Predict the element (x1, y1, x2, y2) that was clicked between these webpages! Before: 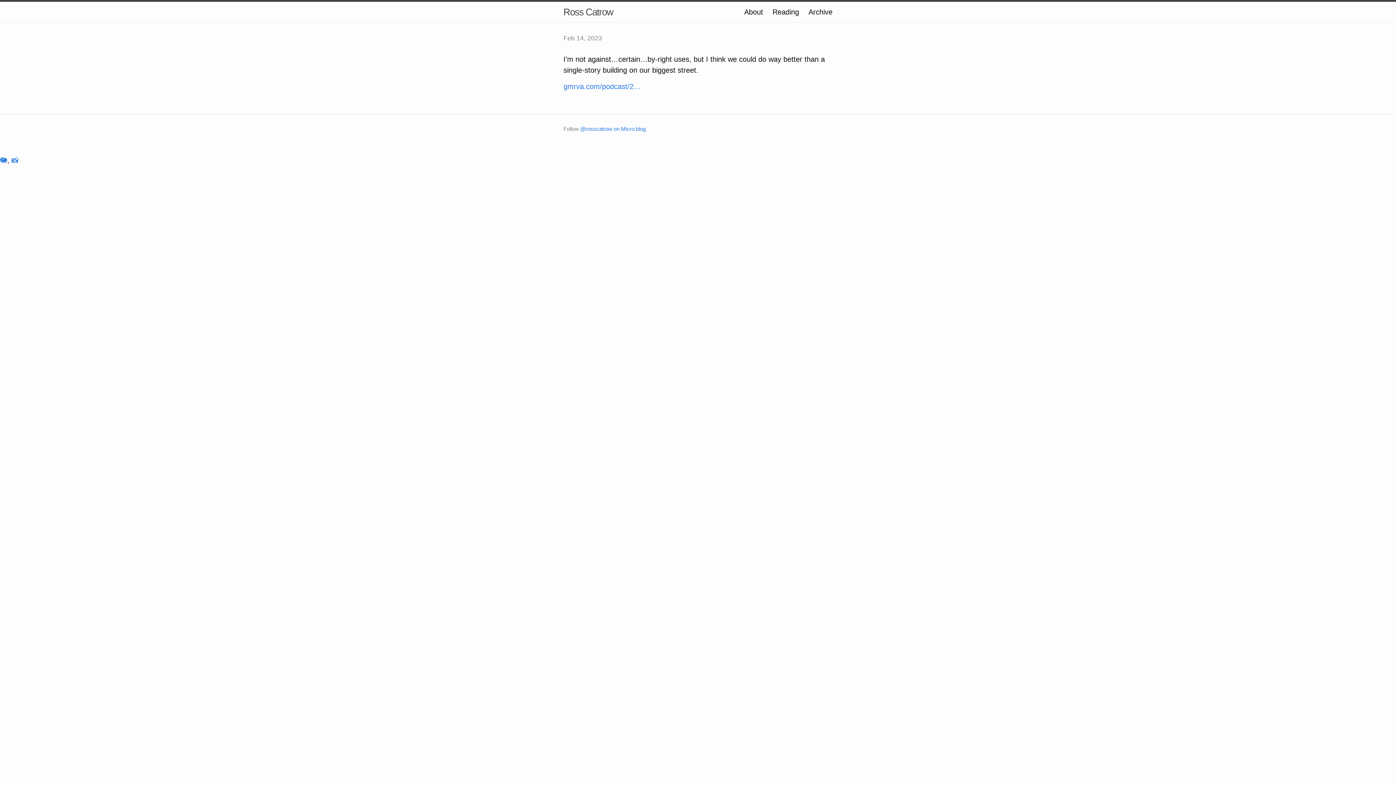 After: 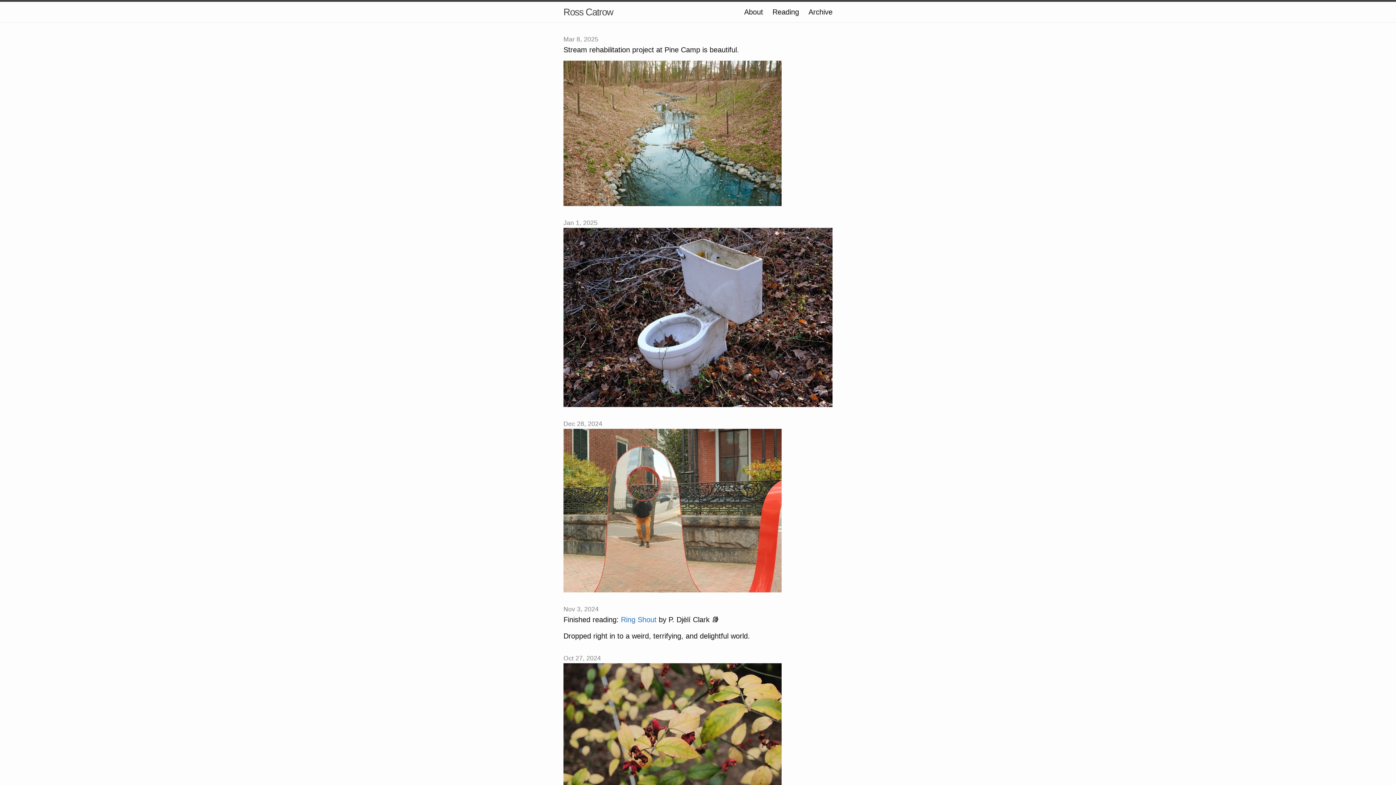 Action: bbox: (563, 1, 613, 22) label: Ross Catrow